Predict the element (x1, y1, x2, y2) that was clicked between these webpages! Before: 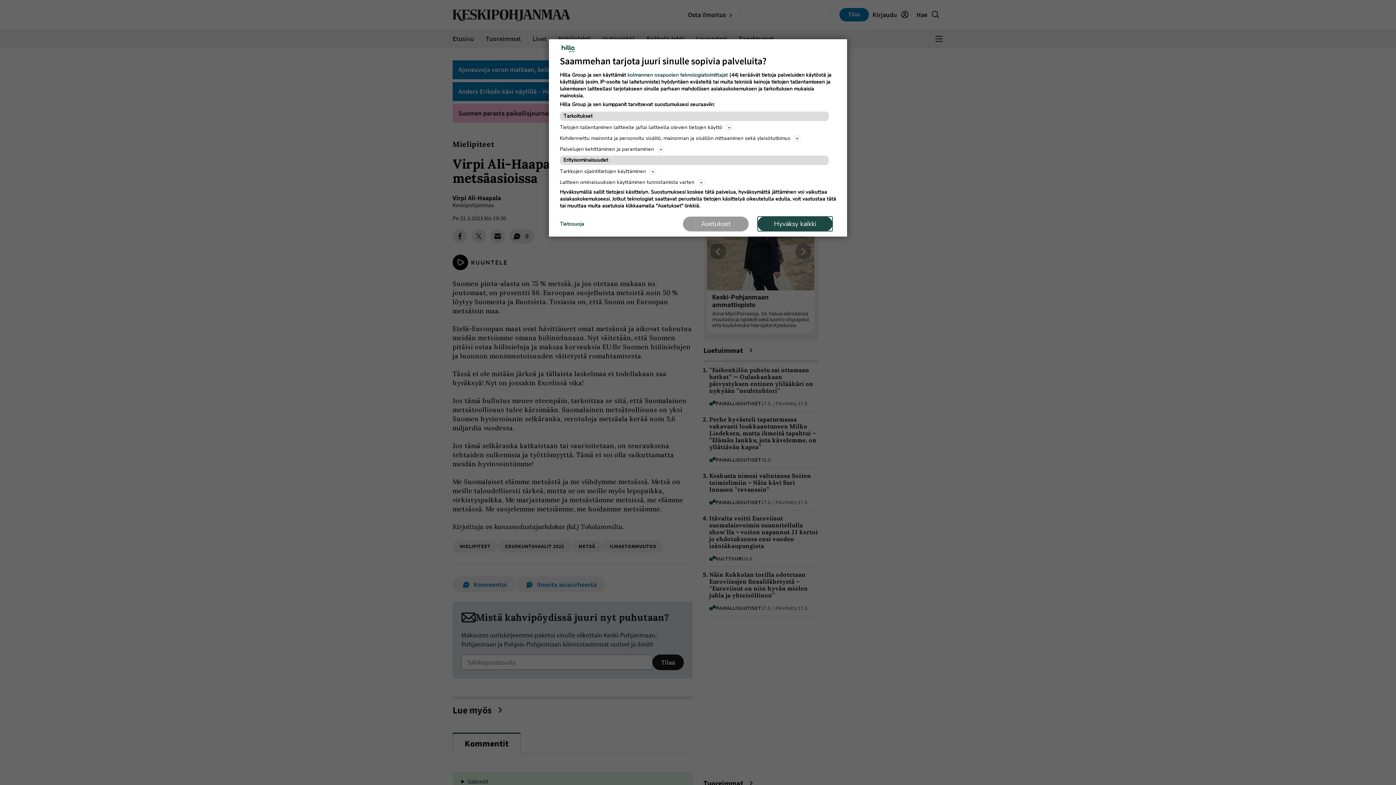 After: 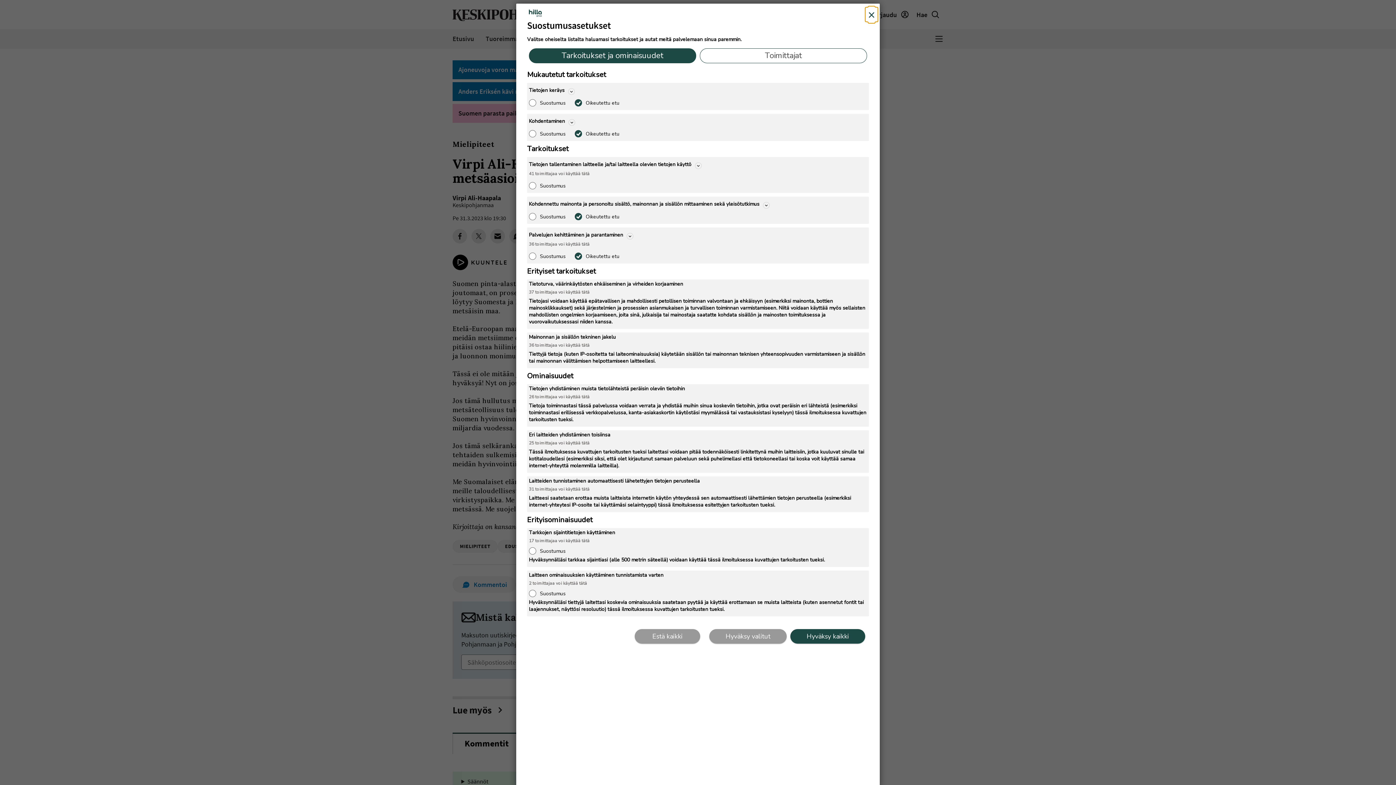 Action: bbox: (683, 216, 748, 231) label: Asetukset